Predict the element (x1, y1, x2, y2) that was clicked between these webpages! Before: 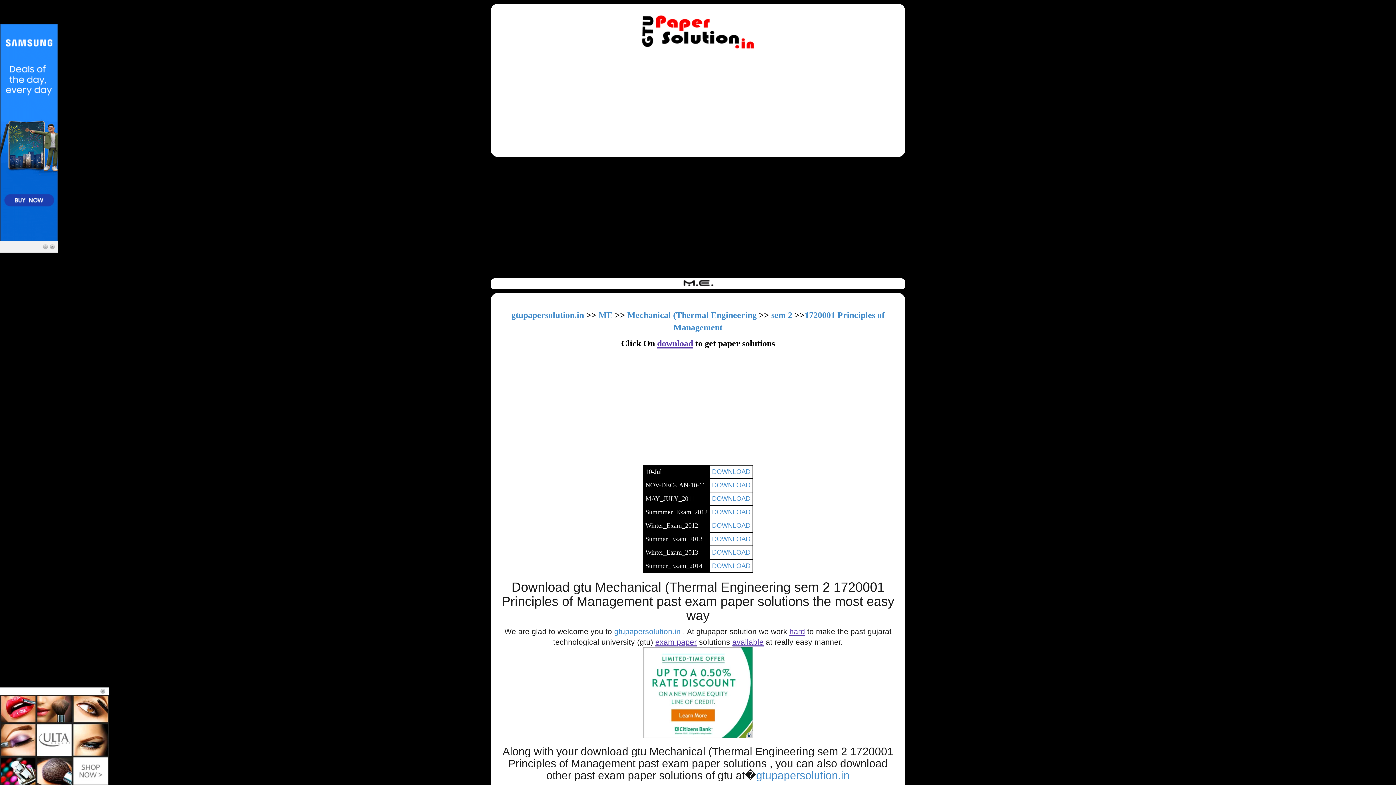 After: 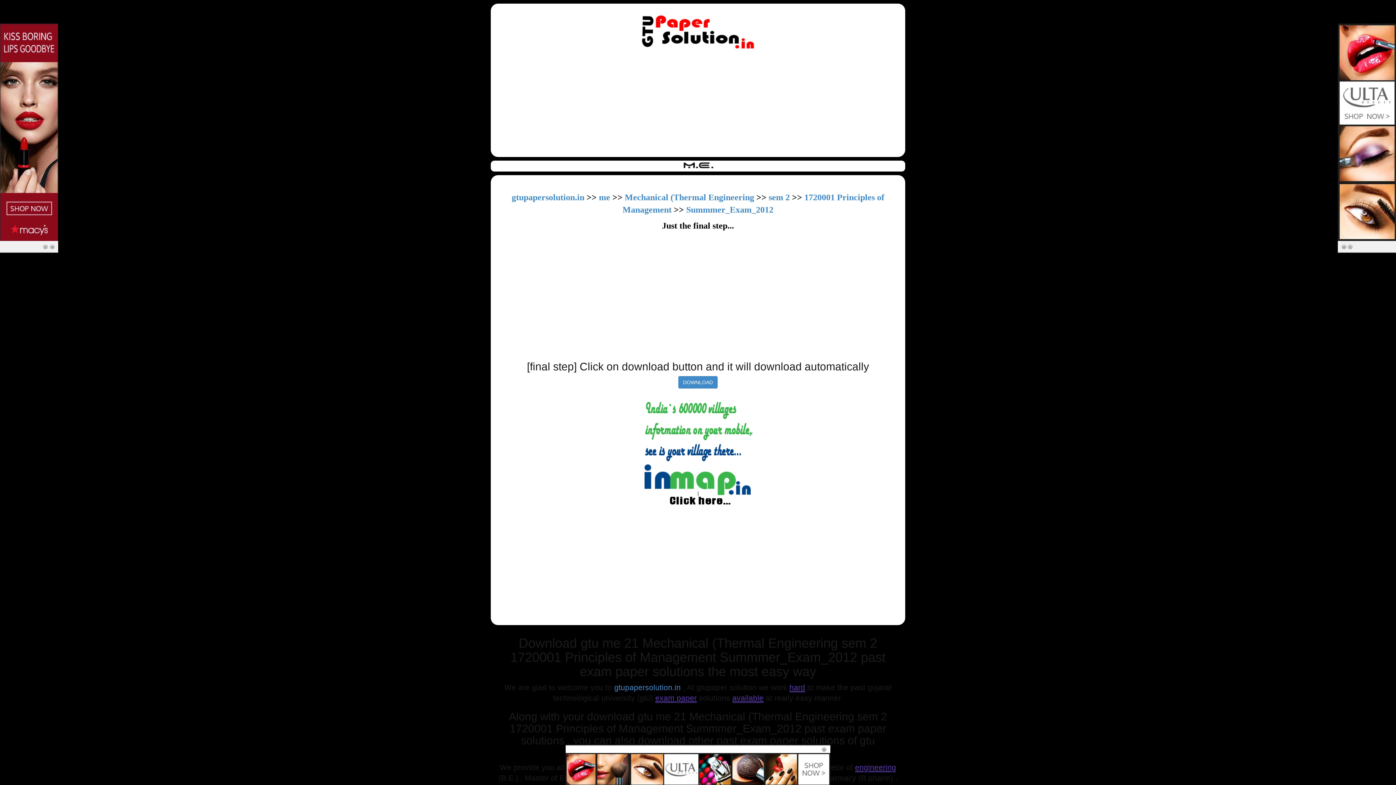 Action: label: DOWNLOAD bbox: (712, 508, 750, 516)